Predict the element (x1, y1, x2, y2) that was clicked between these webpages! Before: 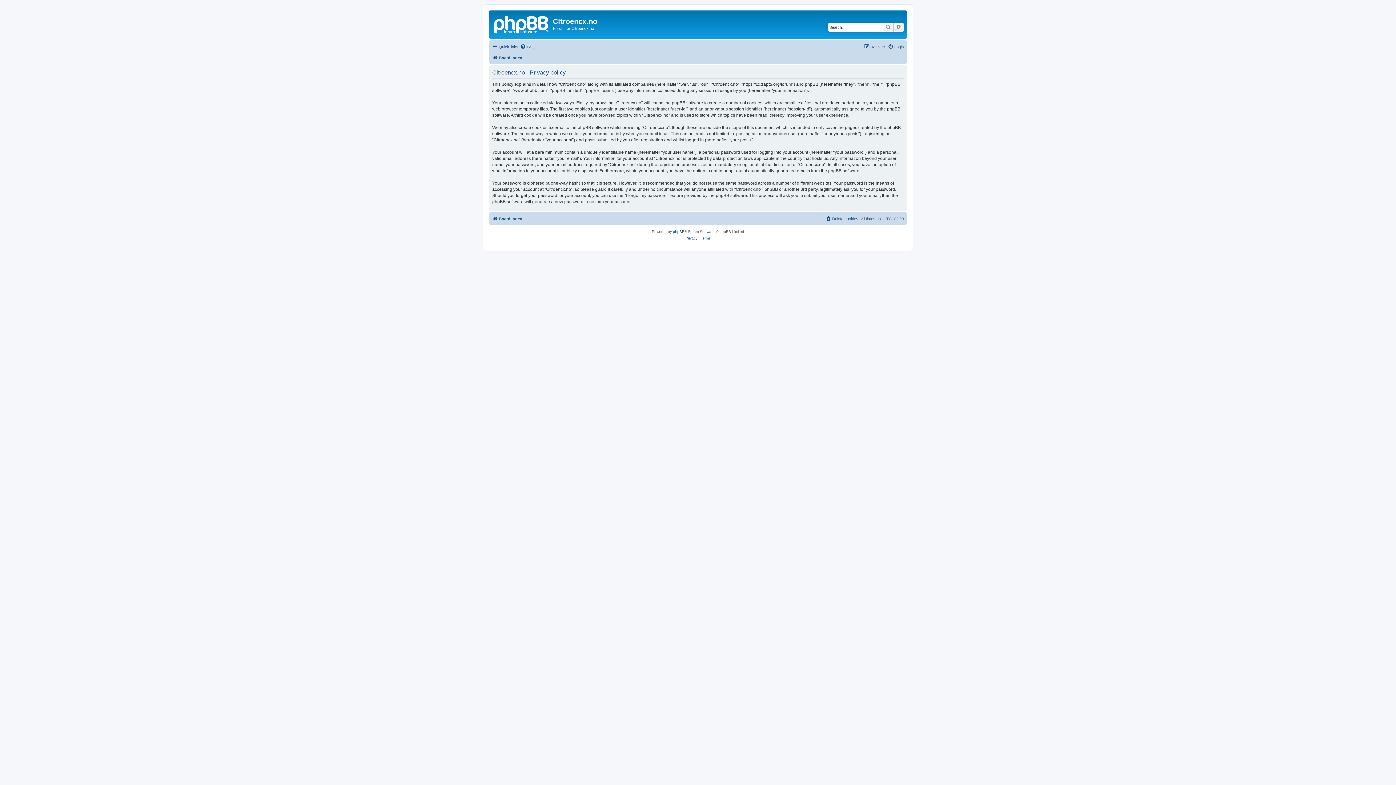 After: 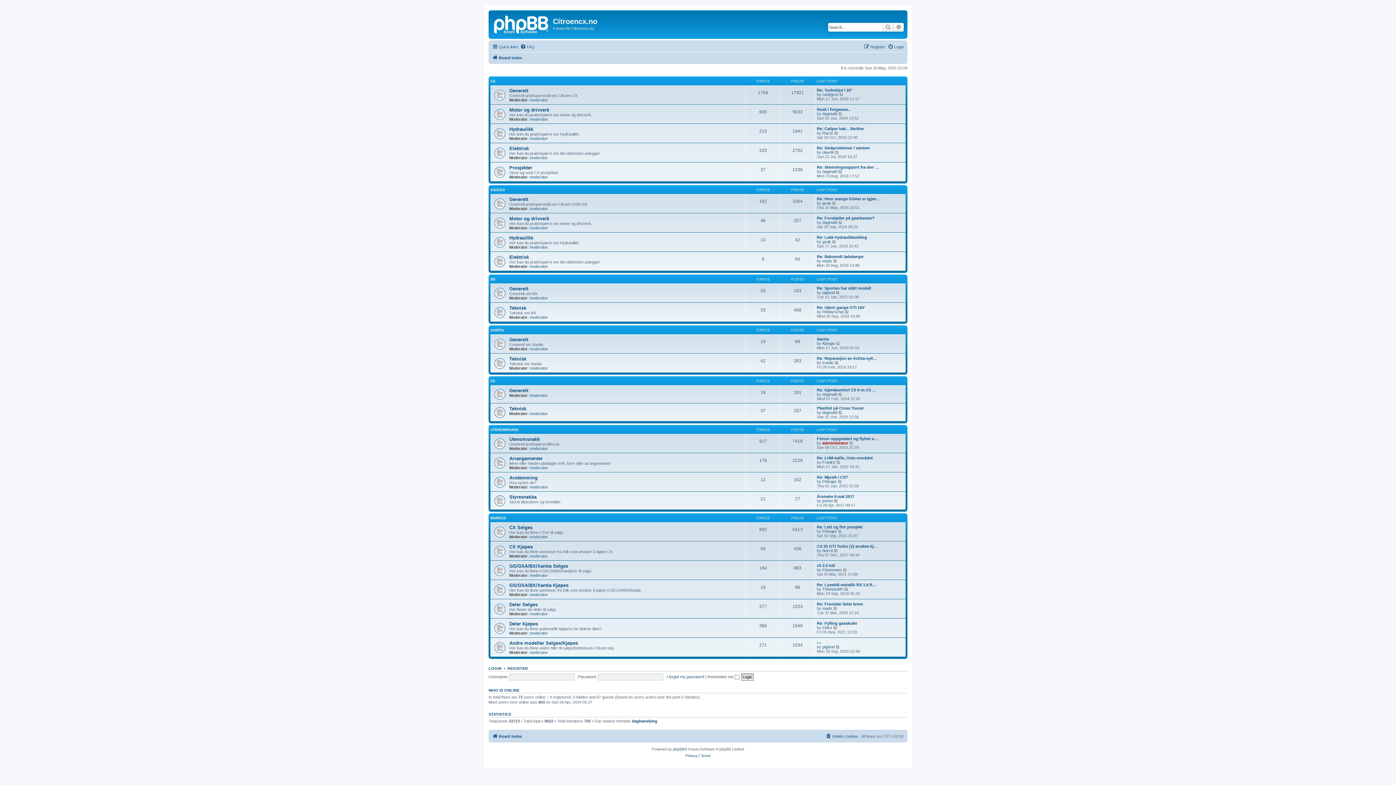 Action: label: Board index bbox: (492, 214, 522, 223)